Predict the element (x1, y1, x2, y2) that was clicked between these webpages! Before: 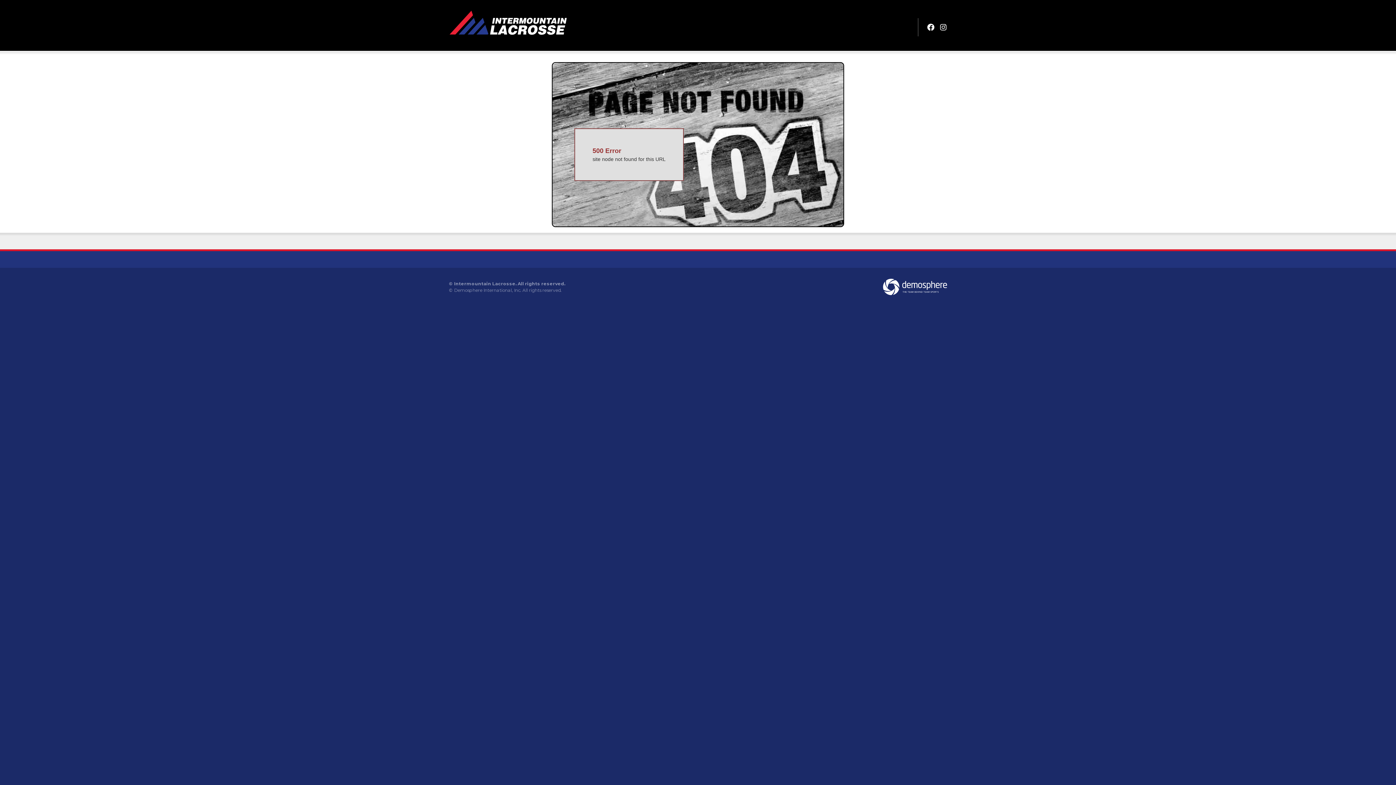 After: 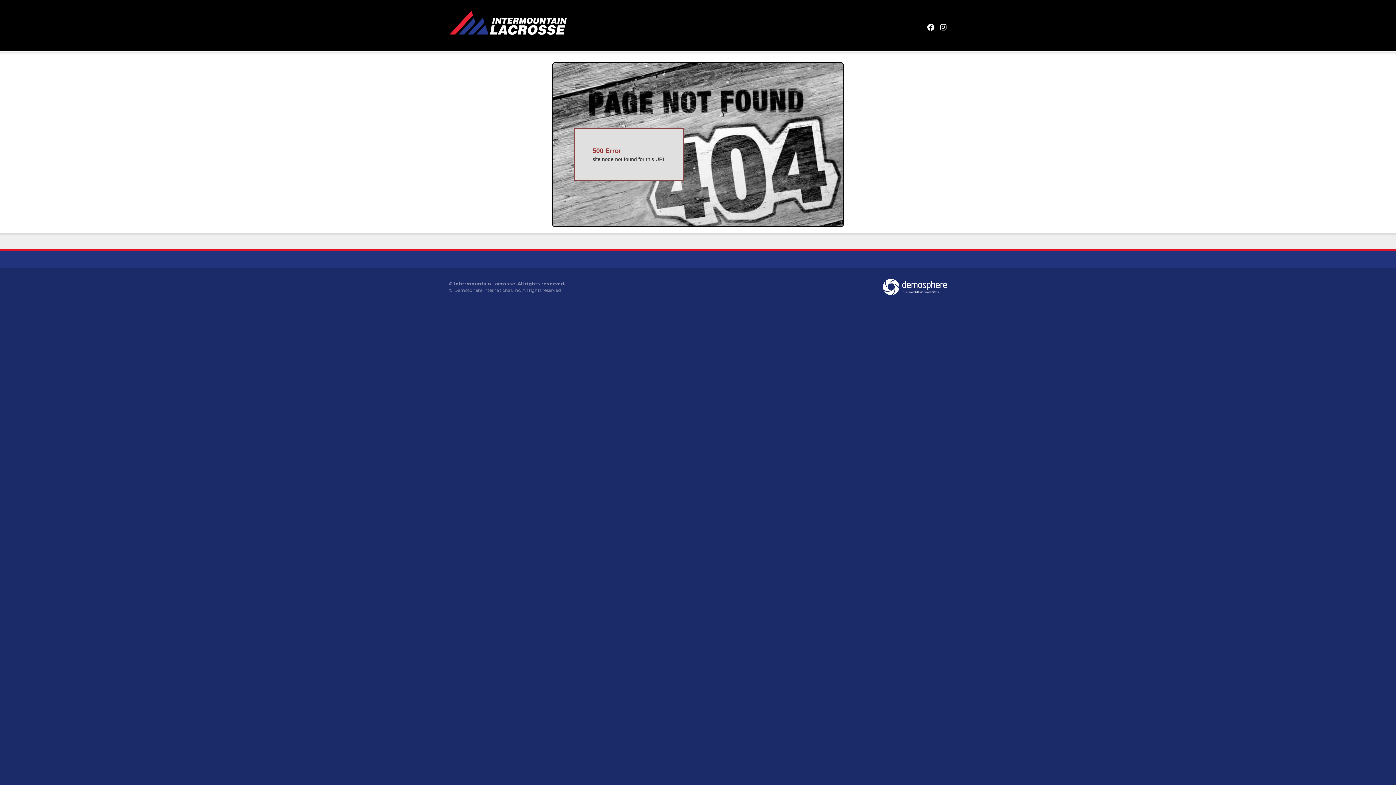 Action: bbox: (454, 287, 521, 293) label: Demosphere International, Inc.